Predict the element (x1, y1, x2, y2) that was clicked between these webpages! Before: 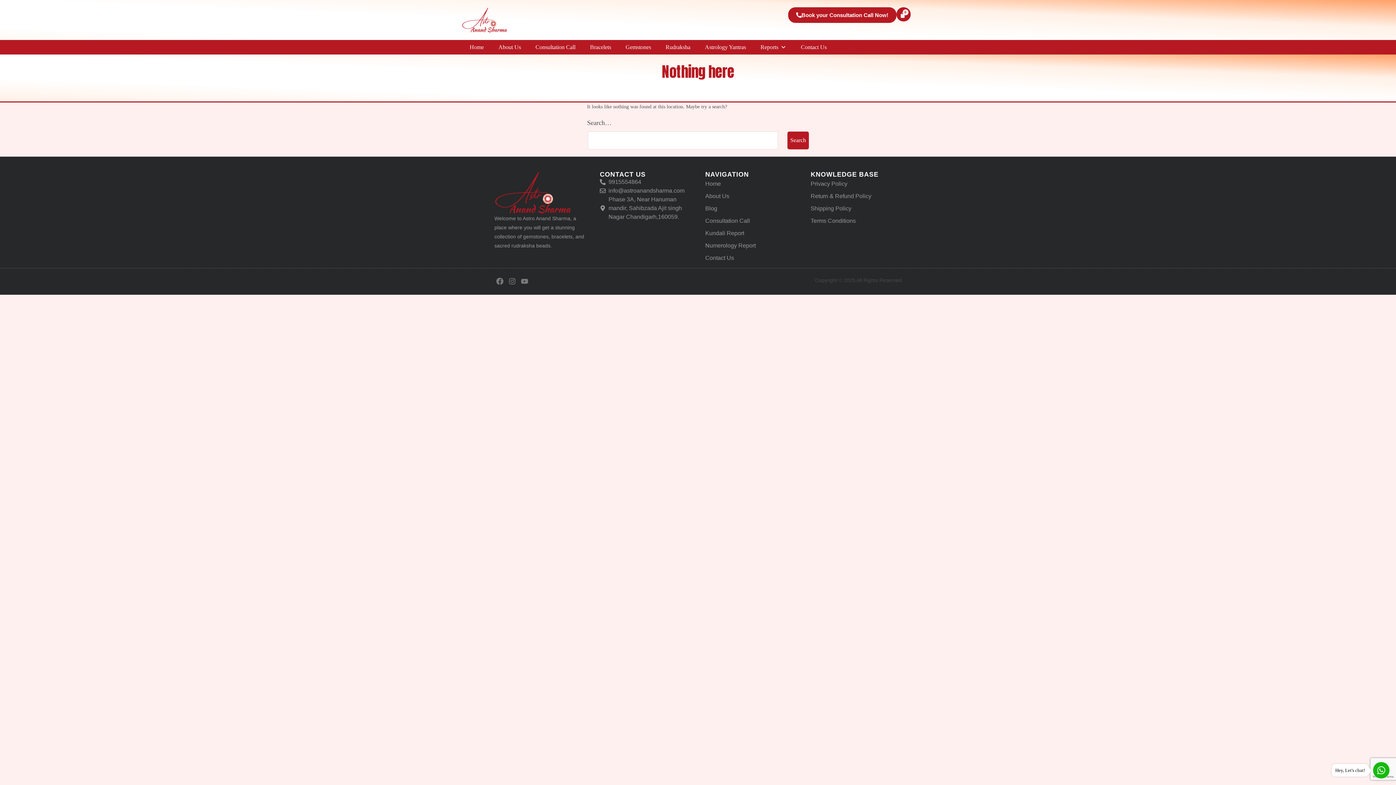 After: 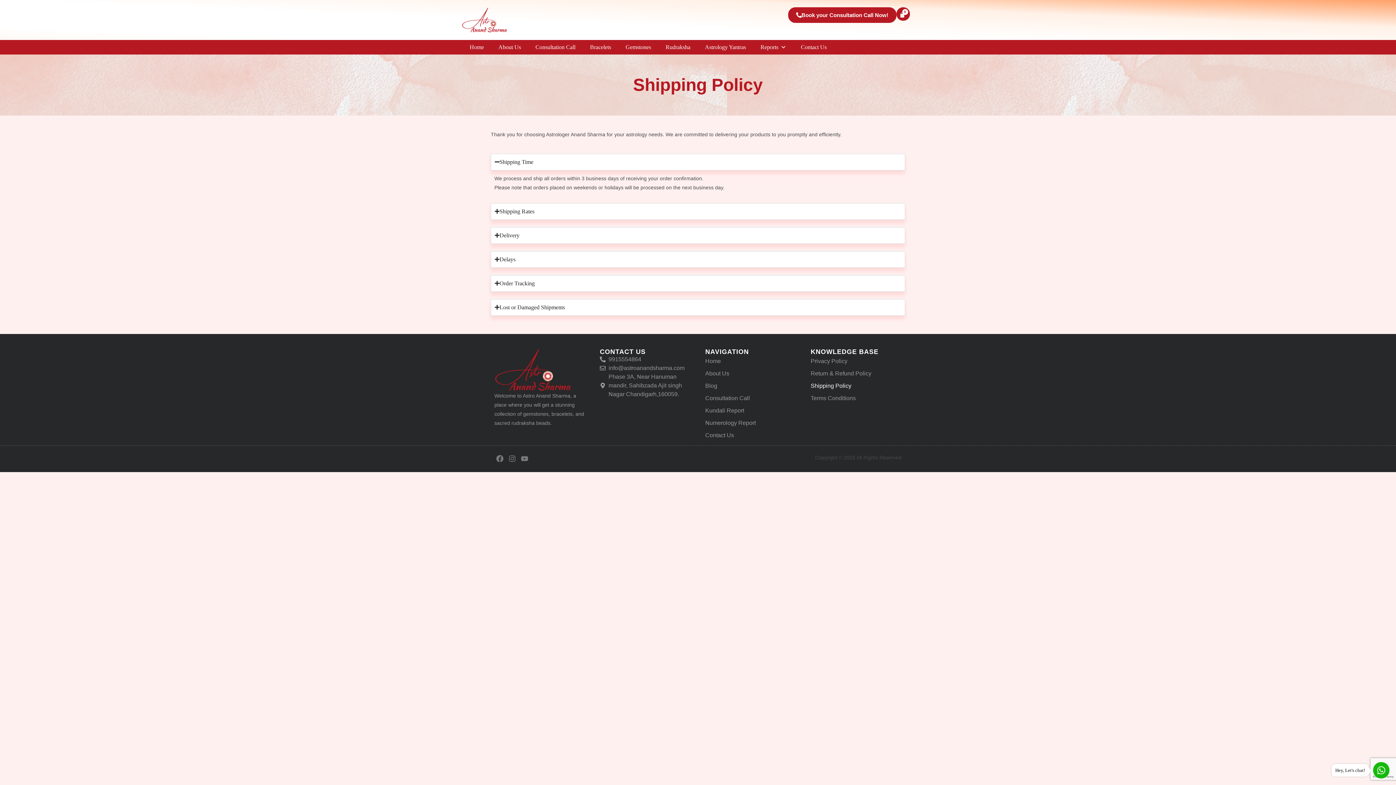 Action: bbox: (810, 202, 901, 214) label: Shipping Policy